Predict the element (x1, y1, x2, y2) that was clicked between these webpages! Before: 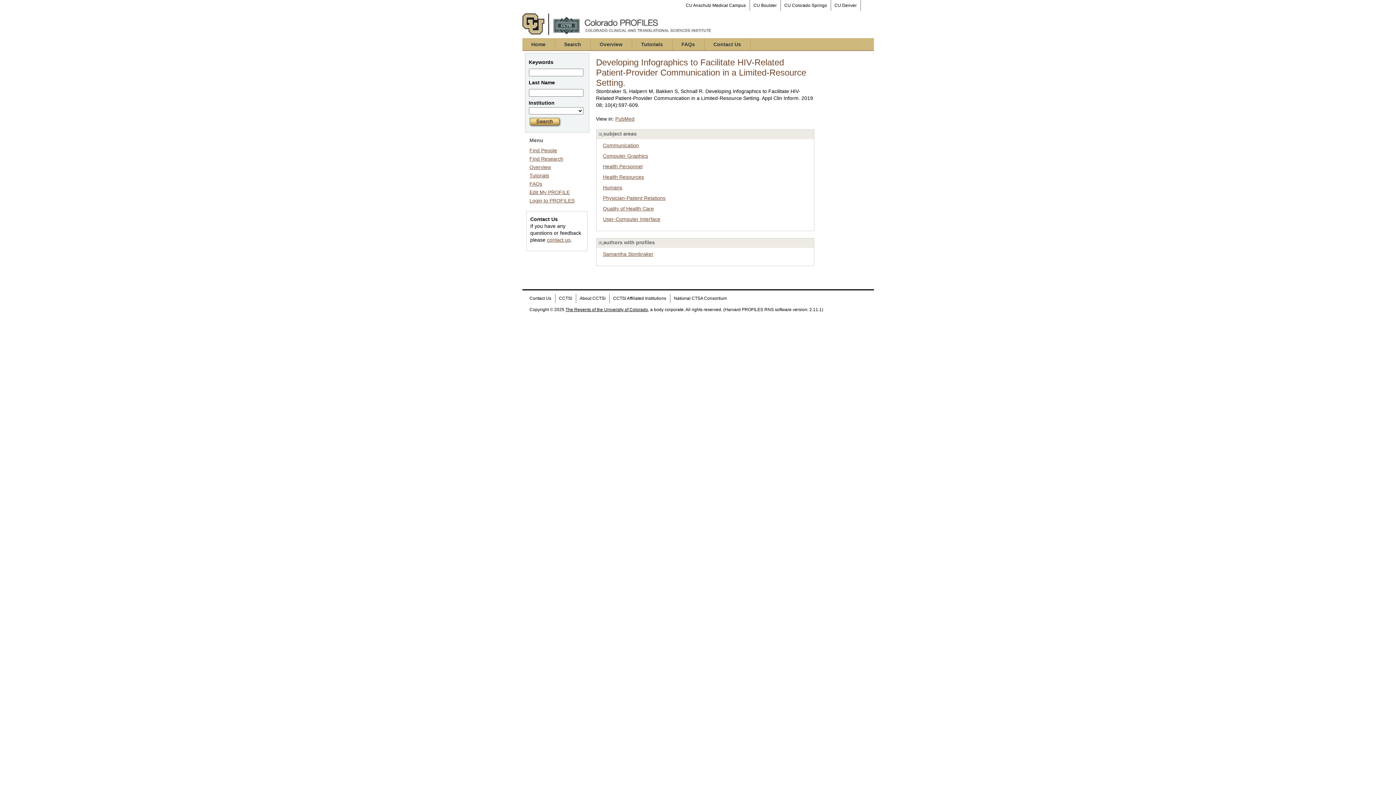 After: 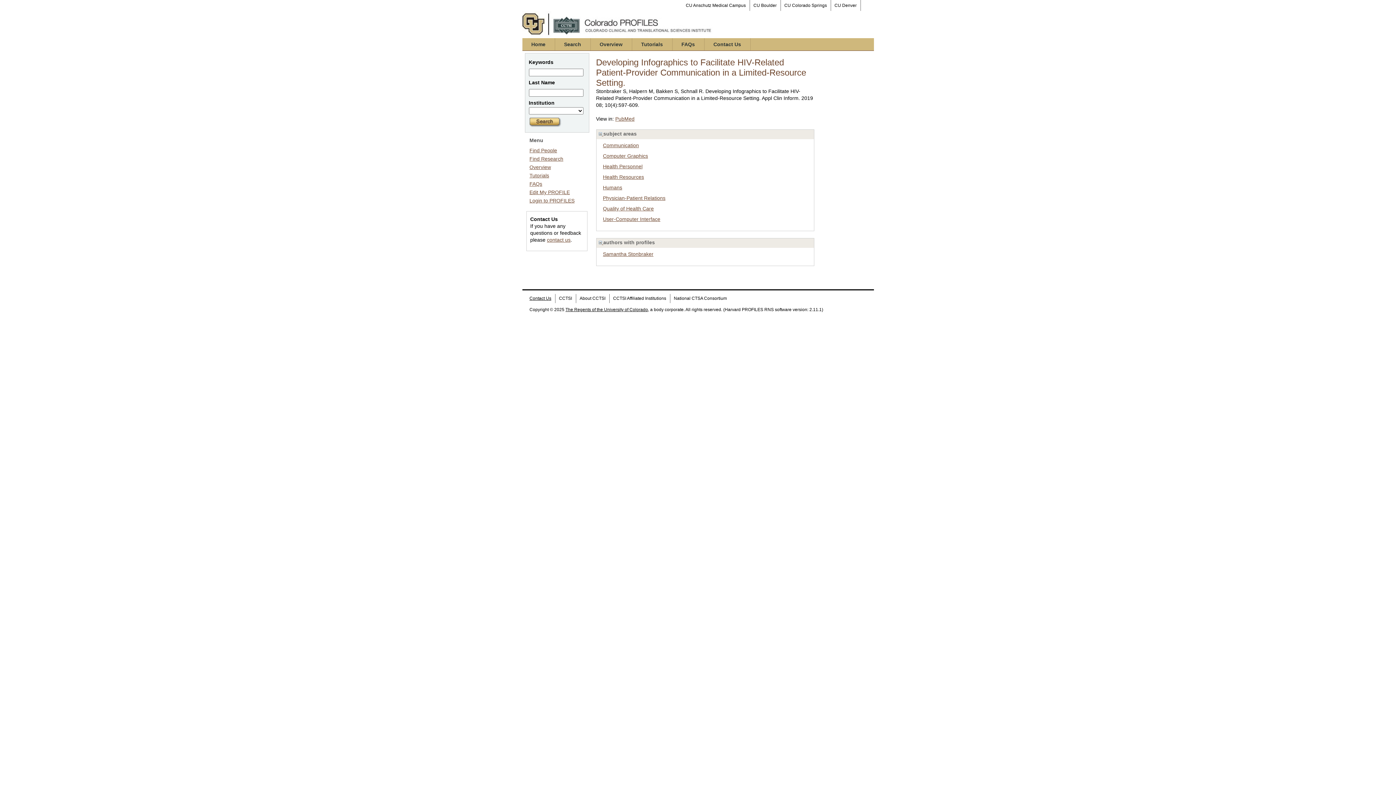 Action: label: Contact Us bbox: (526, 294, 555, 303)